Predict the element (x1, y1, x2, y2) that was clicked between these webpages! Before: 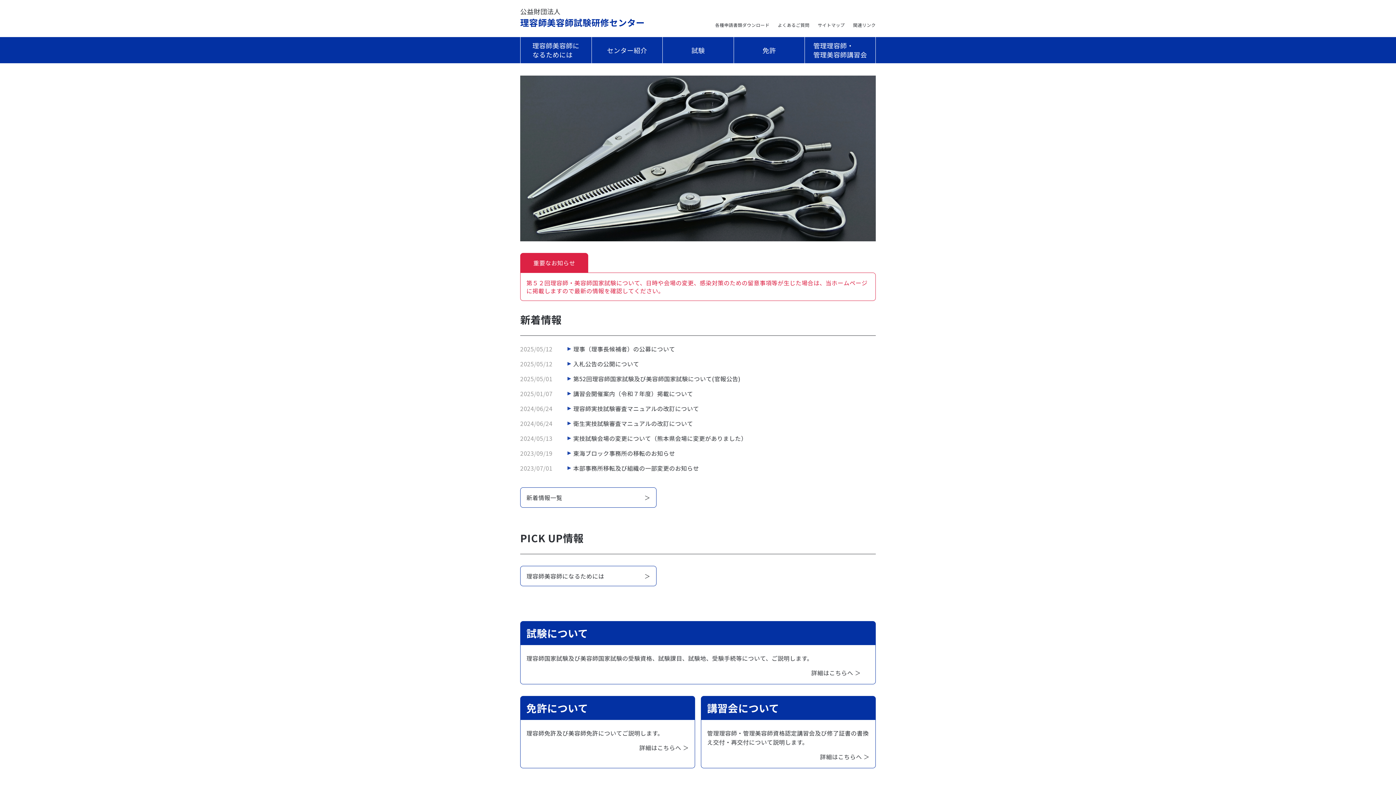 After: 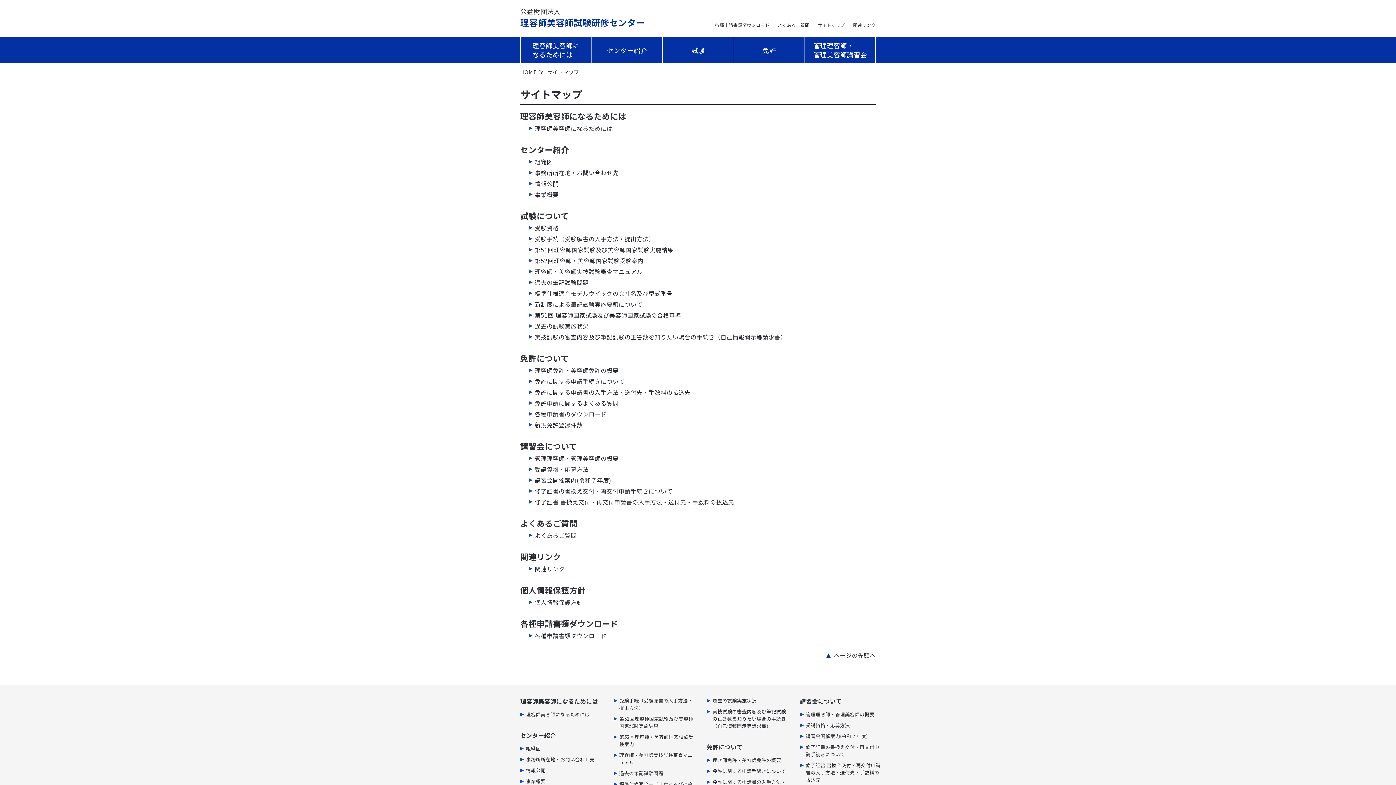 Action: bbox: (817, 21, 845, 28) label: サイトマップ